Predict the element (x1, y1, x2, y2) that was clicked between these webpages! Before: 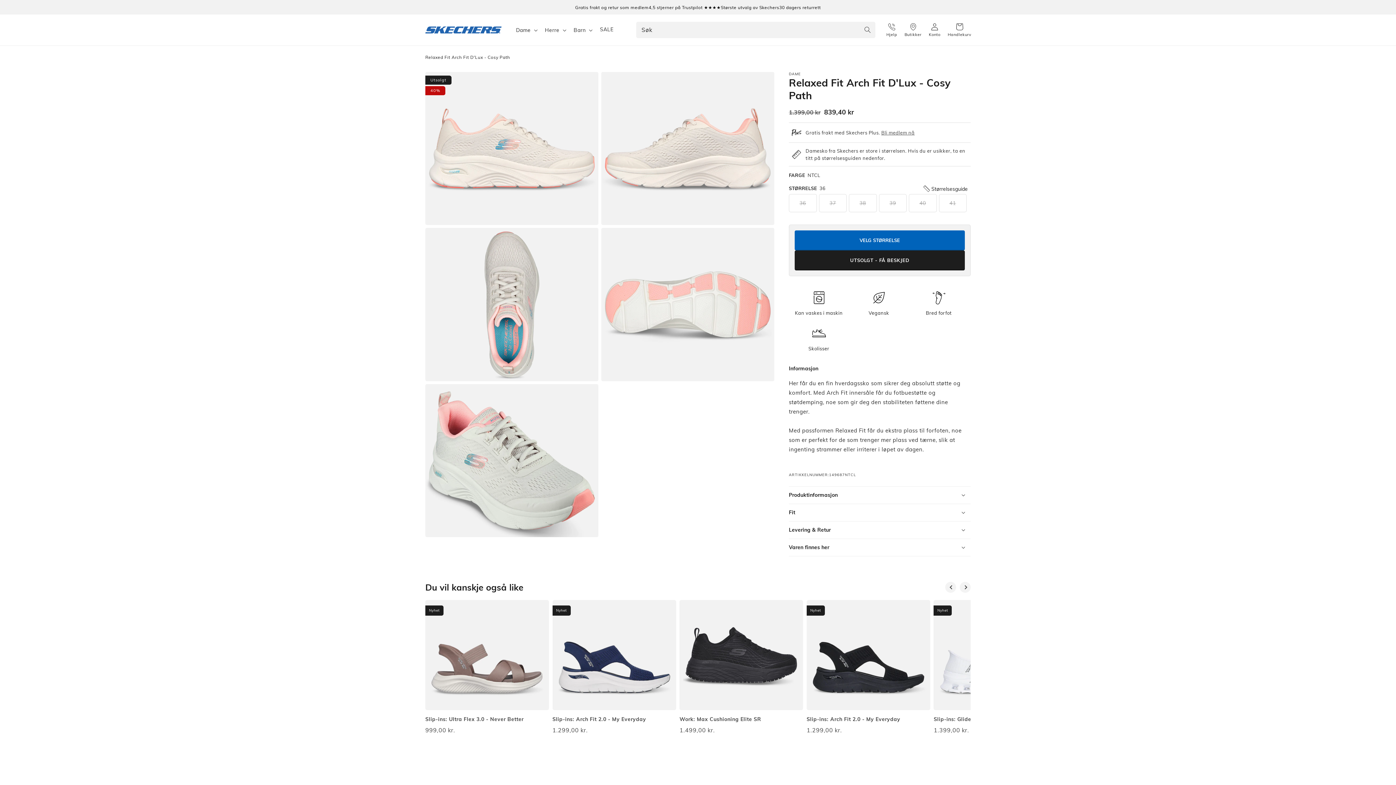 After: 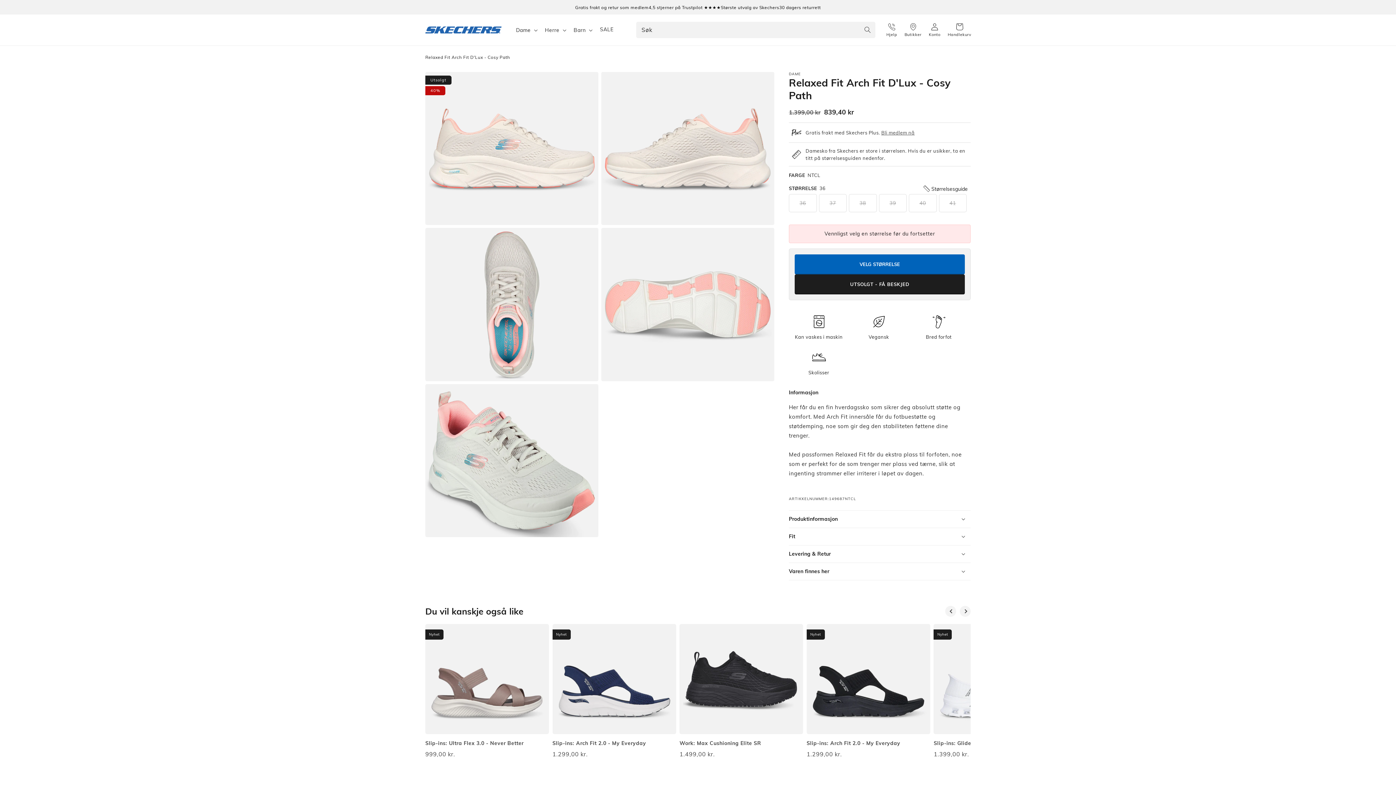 Action: label: VELG STØRRELSE bbox: (794, 230, 965, 250)